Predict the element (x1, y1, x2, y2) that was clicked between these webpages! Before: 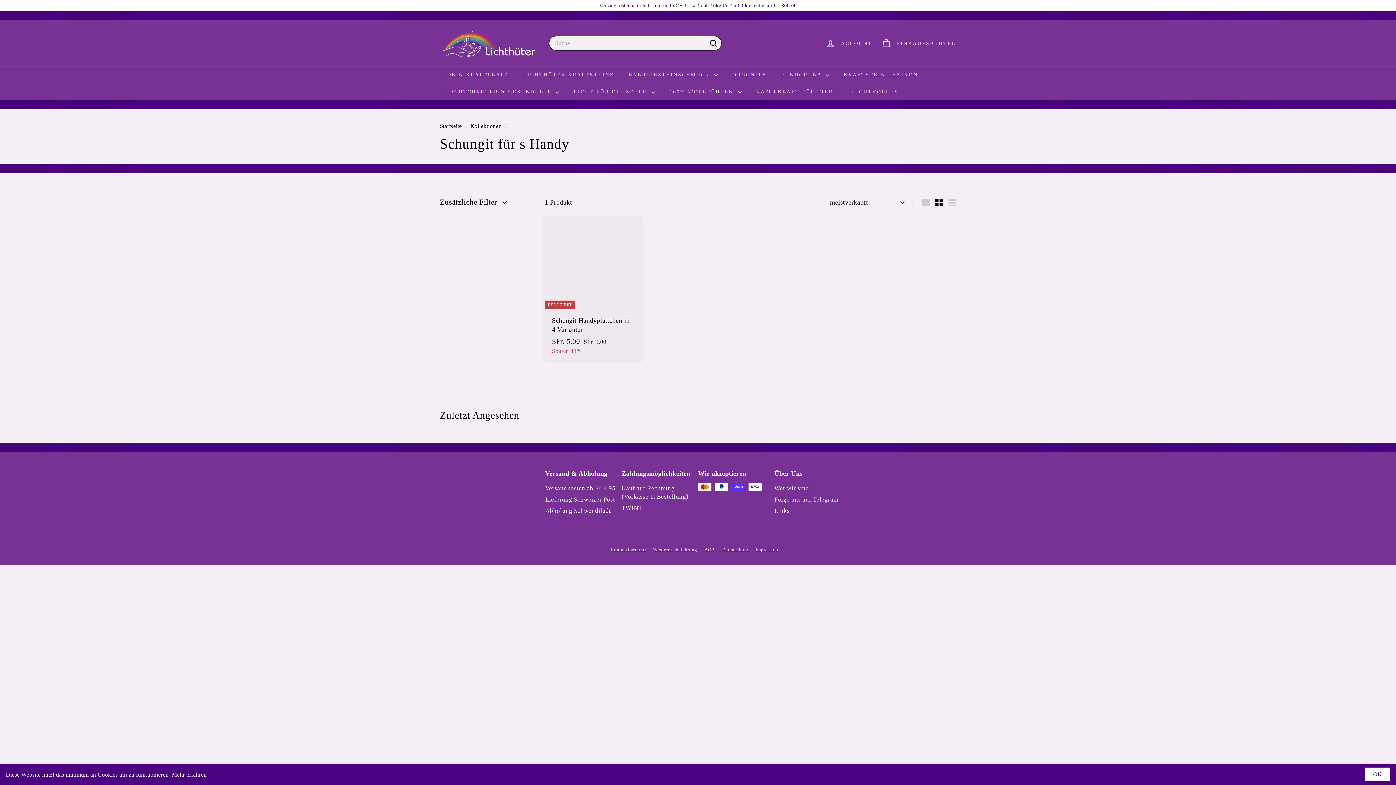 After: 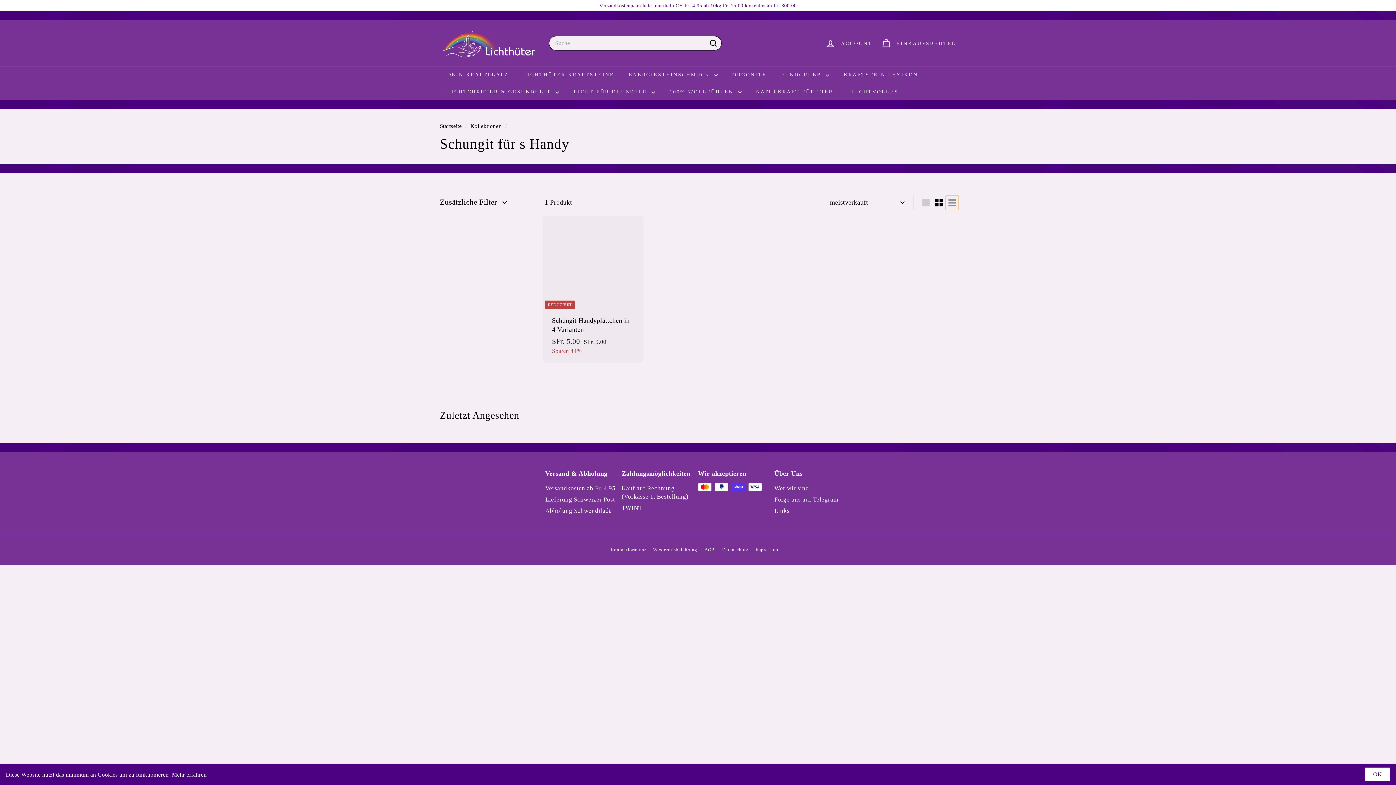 Action: label: Liste bbox: (945, 195, 958, 210)